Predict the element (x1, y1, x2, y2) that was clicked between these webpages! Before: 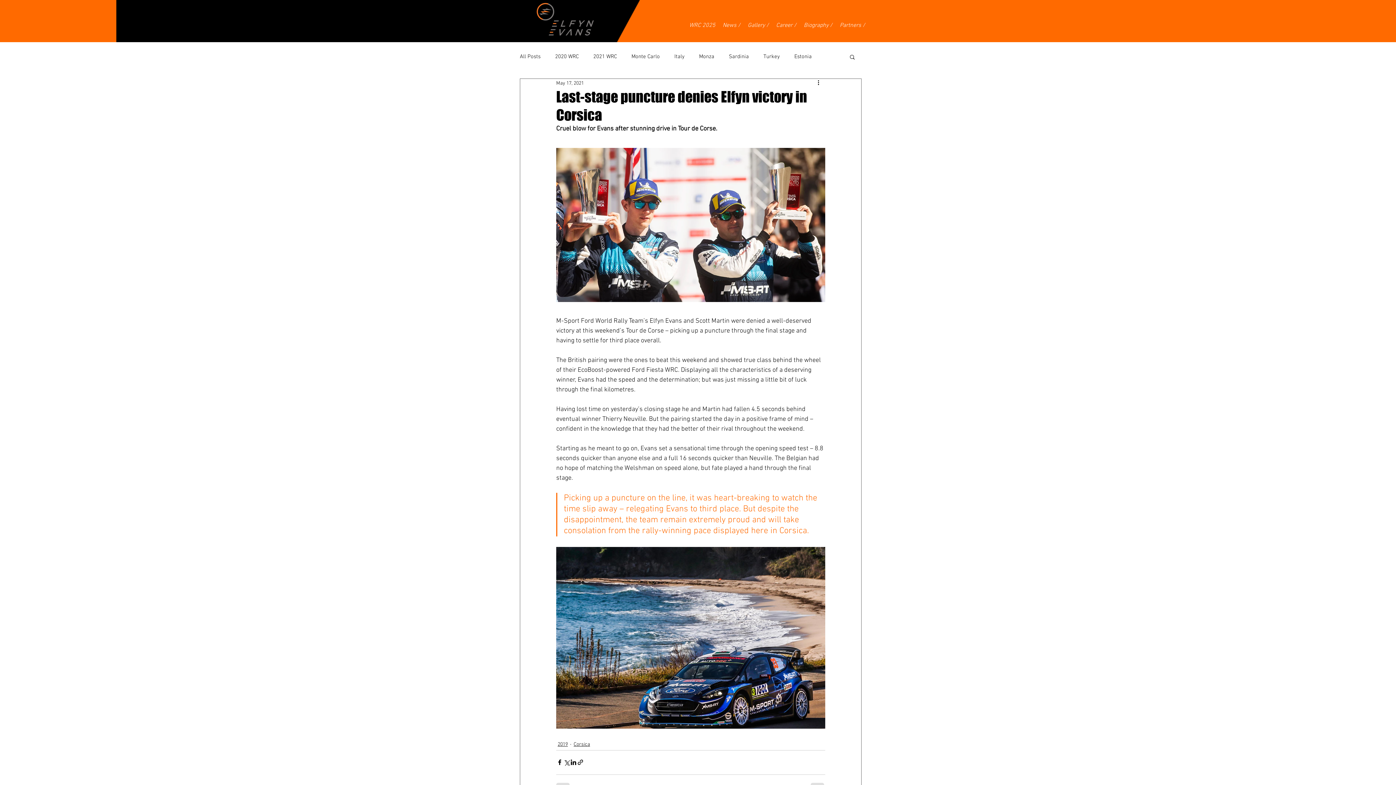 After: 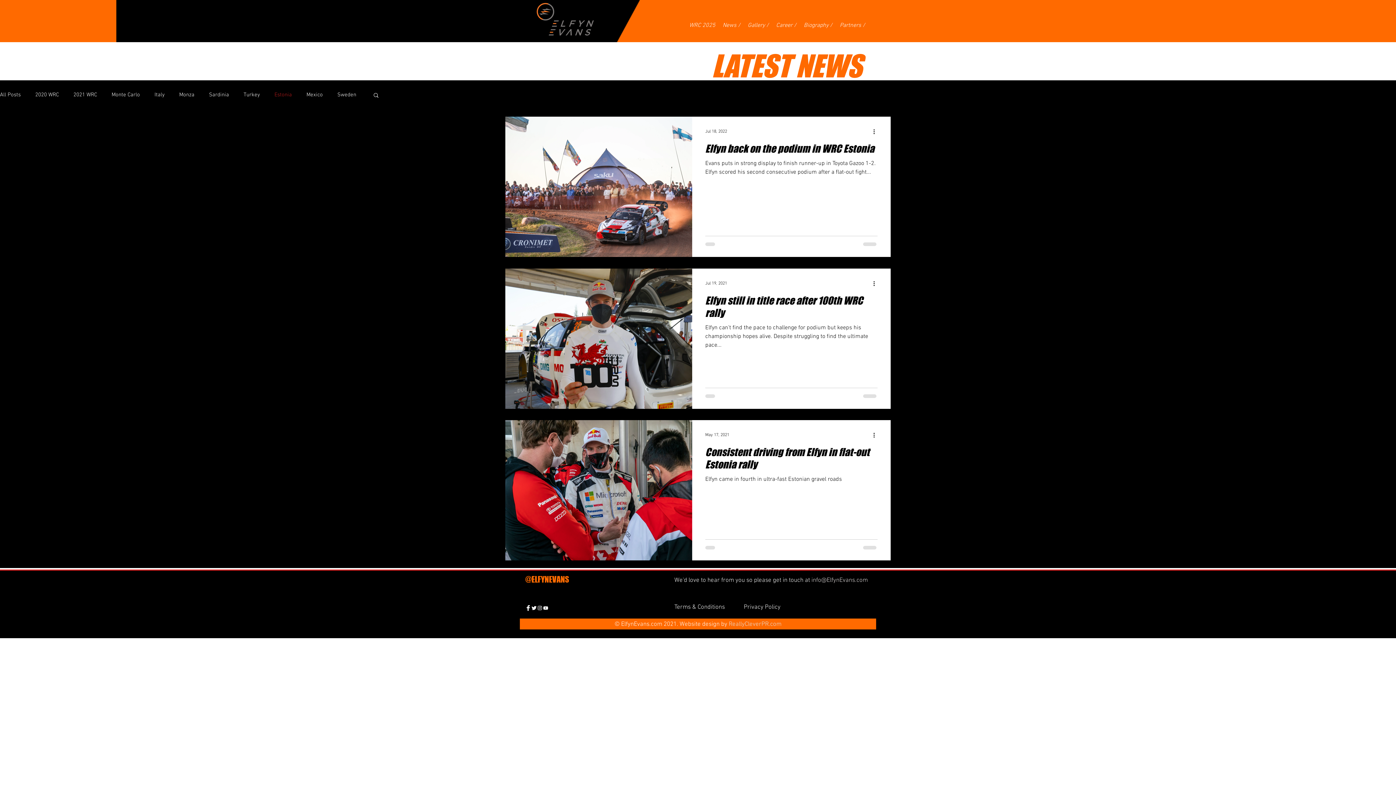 Action: label: Estonia bbox: (794, 52, 812, 60)